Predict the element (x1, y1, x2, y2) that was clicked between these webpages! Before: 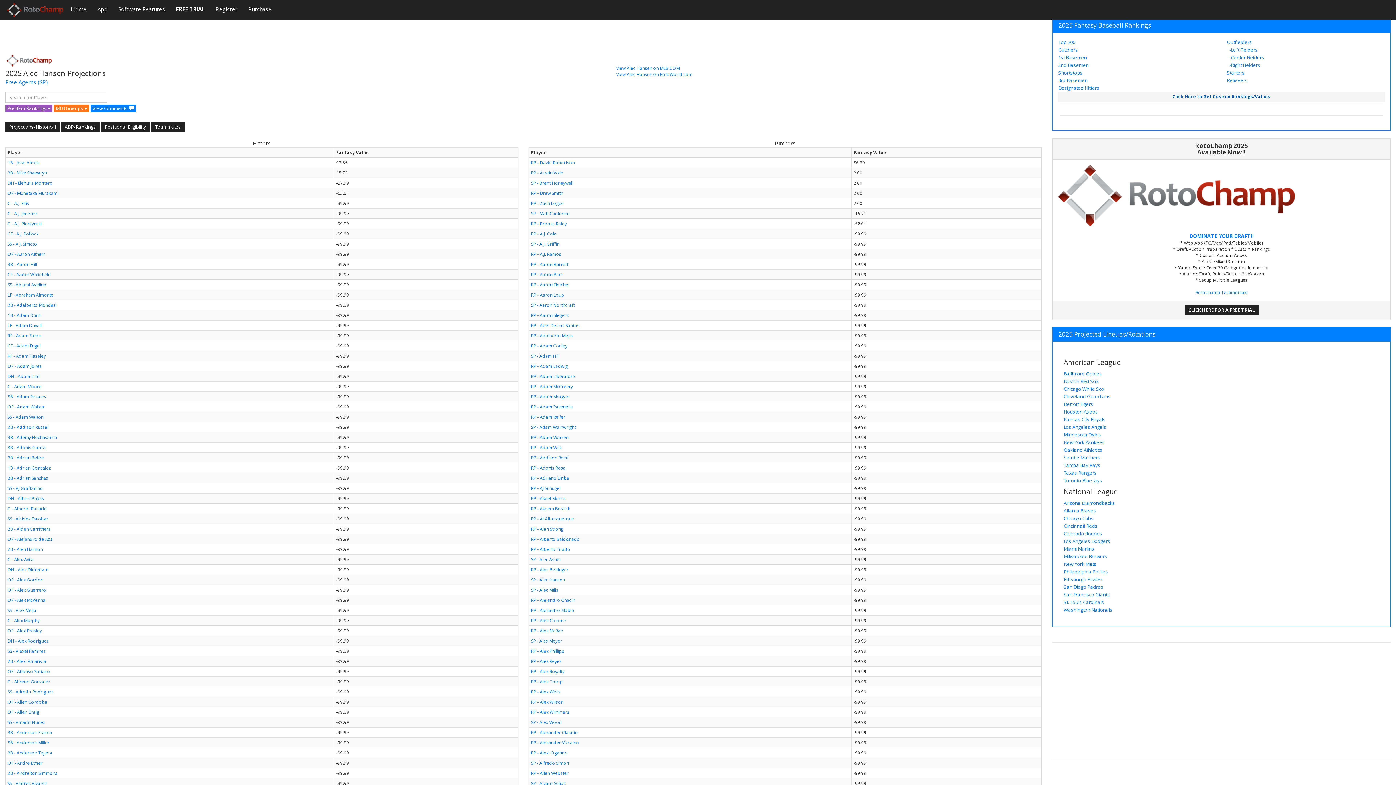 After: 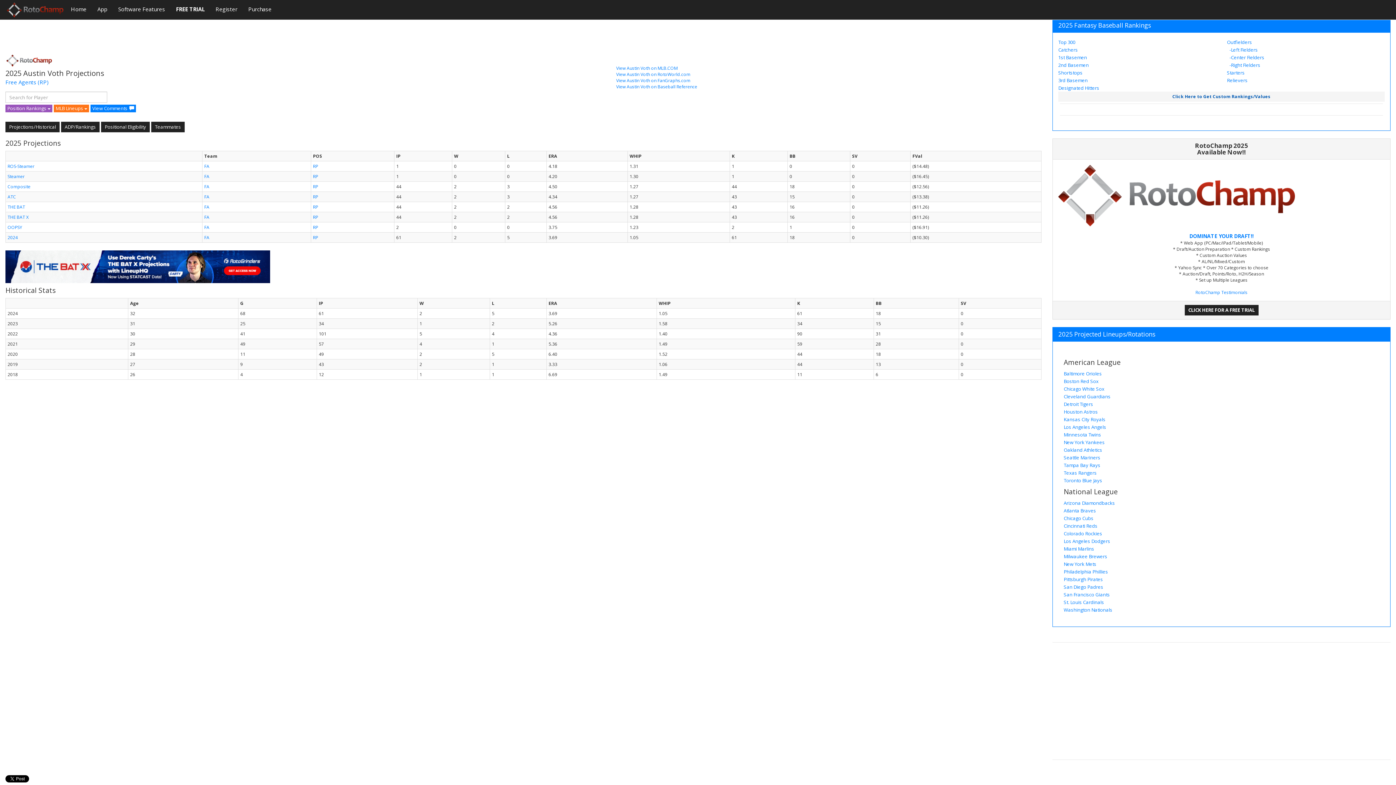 Action: bbox: (531, 169, 563, 176) label: RP - Austin Voth